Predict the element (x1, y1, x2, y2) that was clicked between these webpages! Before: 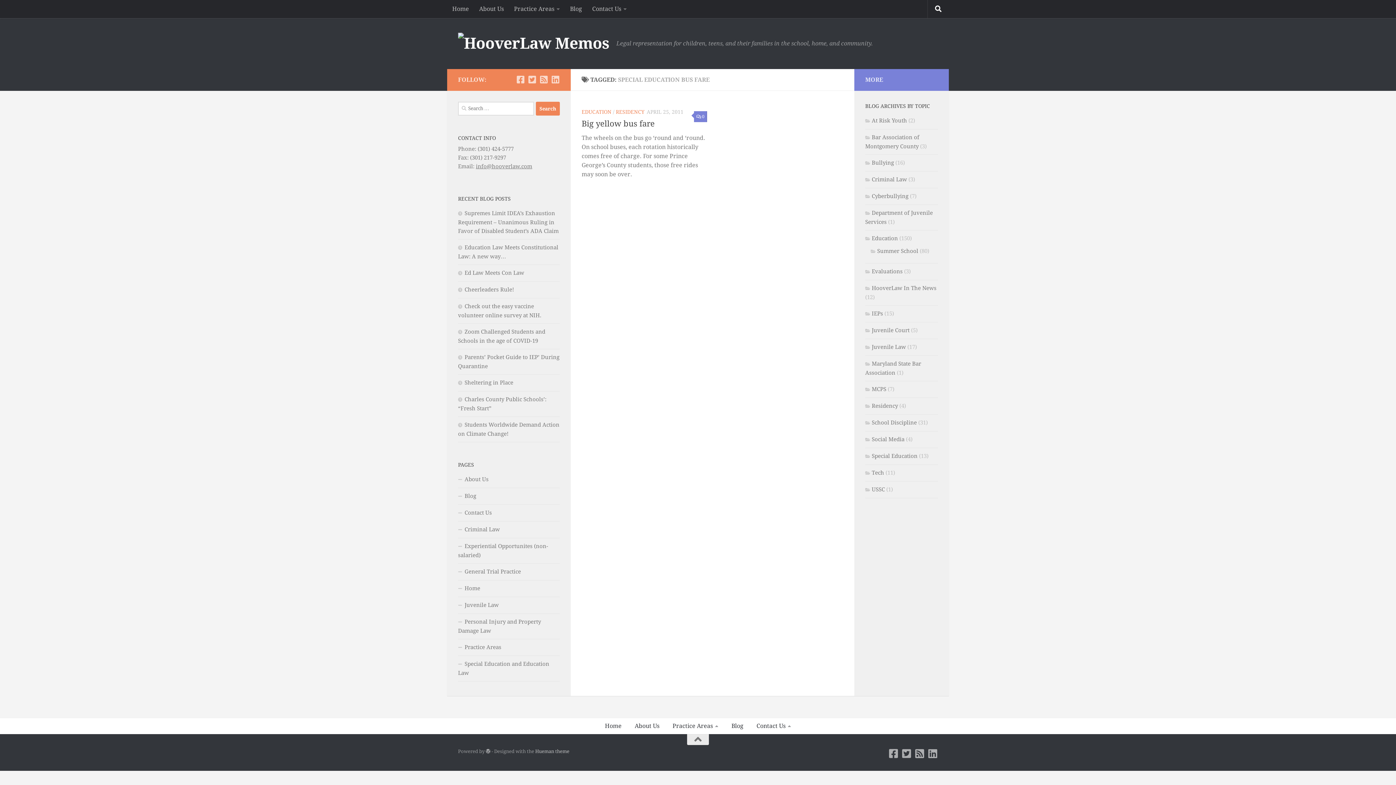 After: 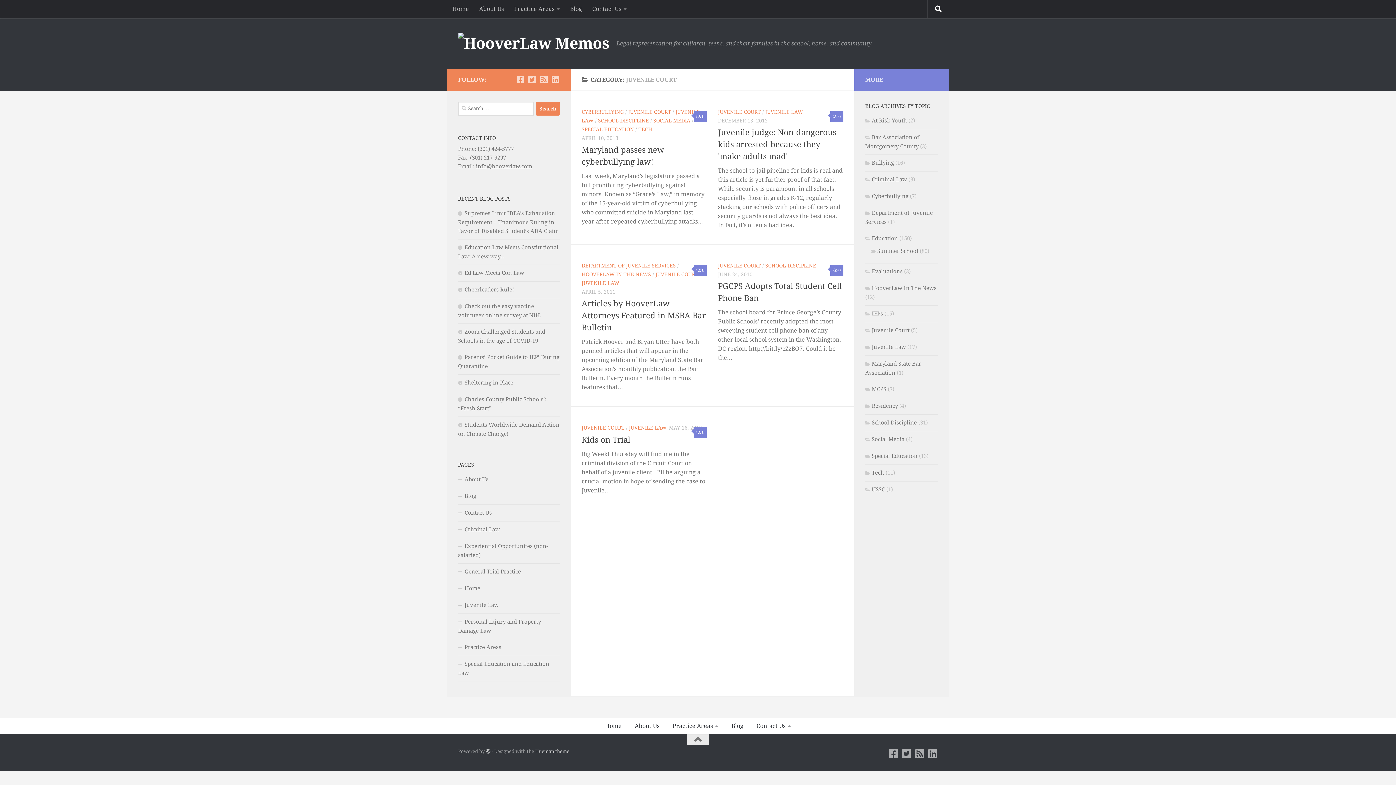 Action: label: Juvenile Court bbox: (865, 327, 909, 333)